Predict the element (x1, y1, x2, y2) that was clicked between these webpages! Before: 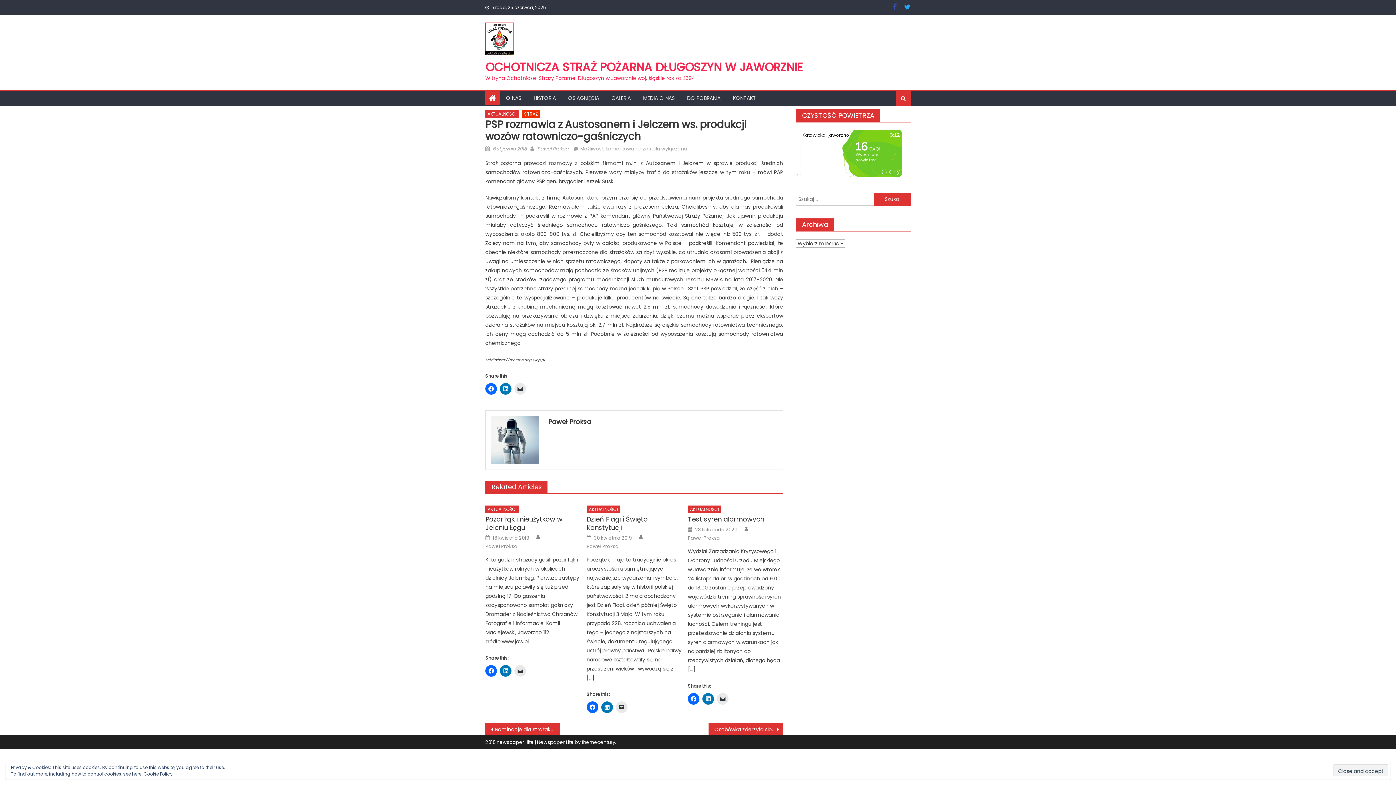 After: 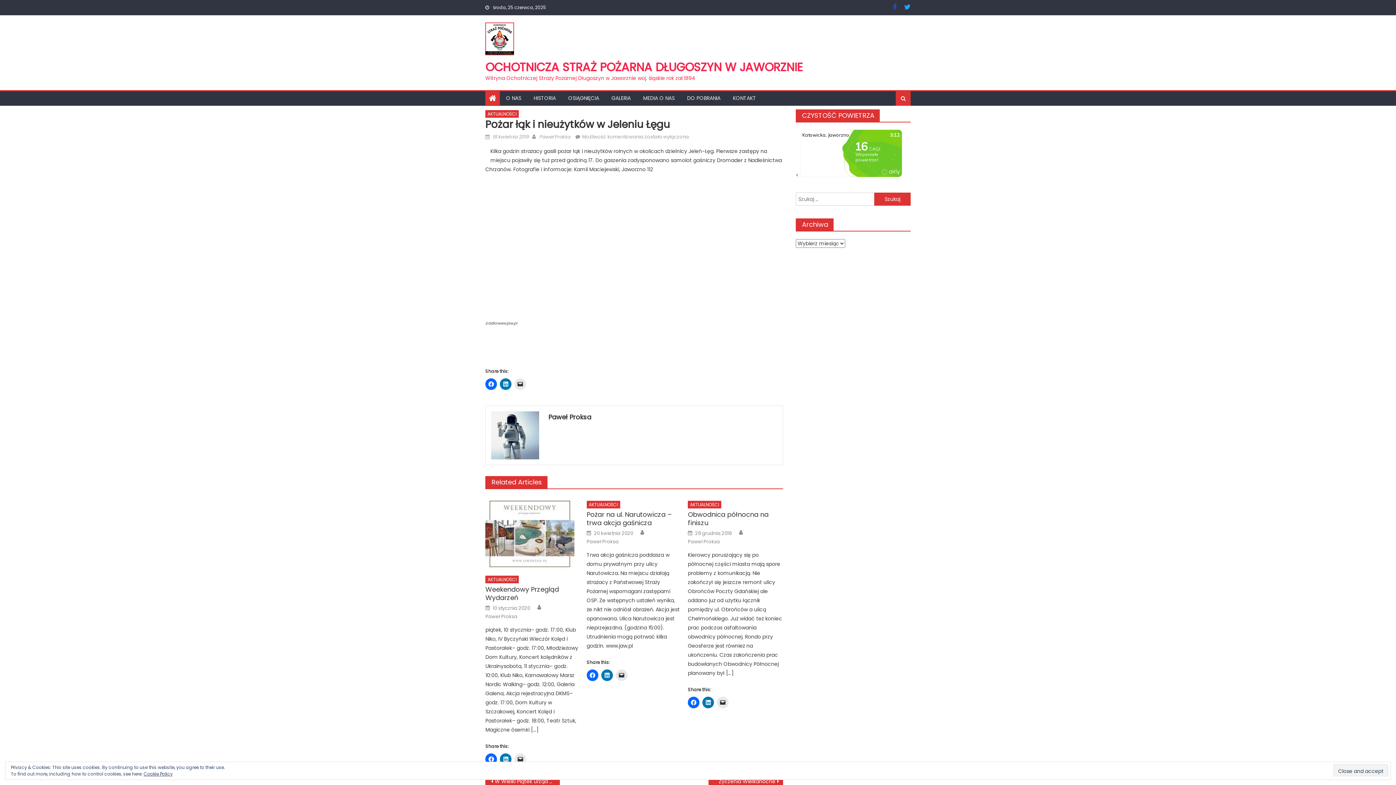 Action: label: Pożar łąk i nieużytków w Jeleniu Łęgu bbox: (485, 515, 580, 532)